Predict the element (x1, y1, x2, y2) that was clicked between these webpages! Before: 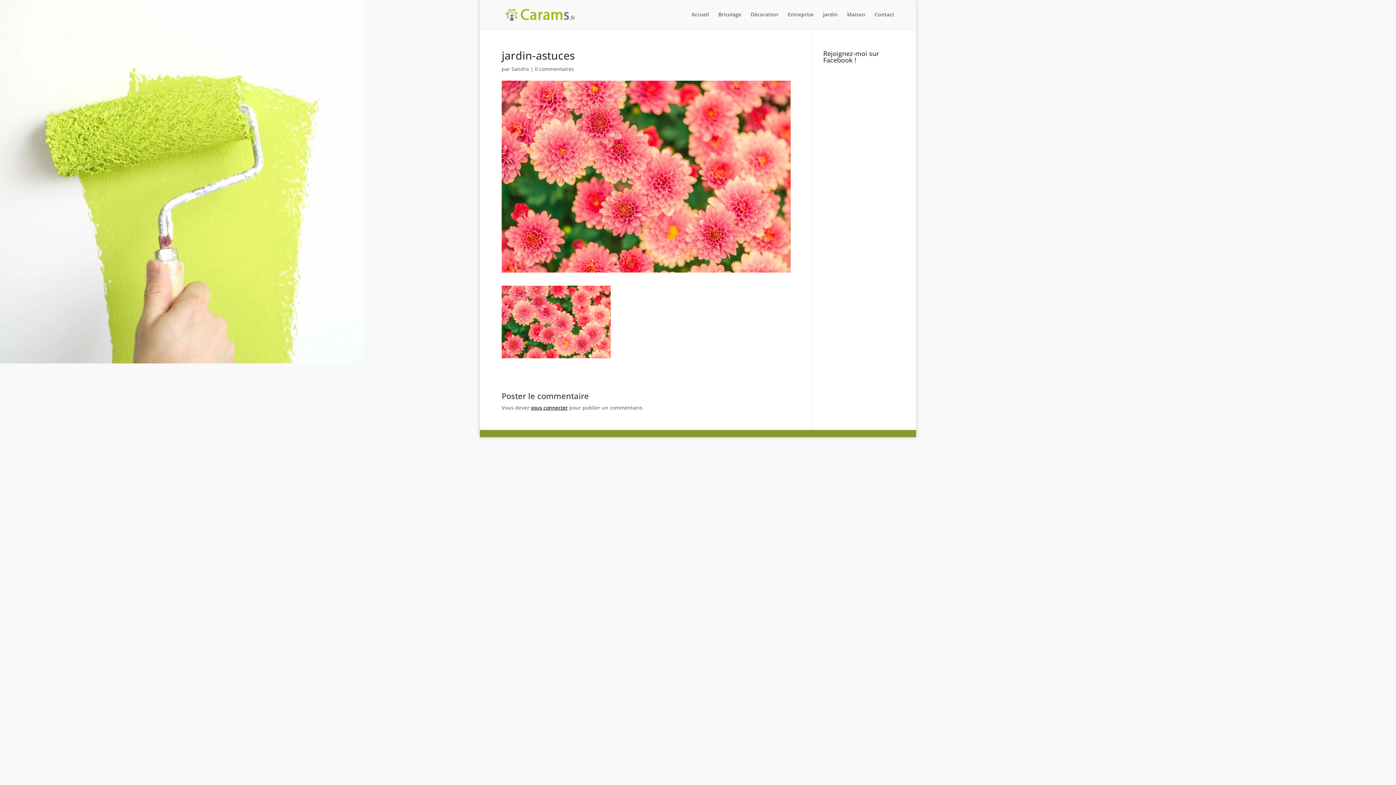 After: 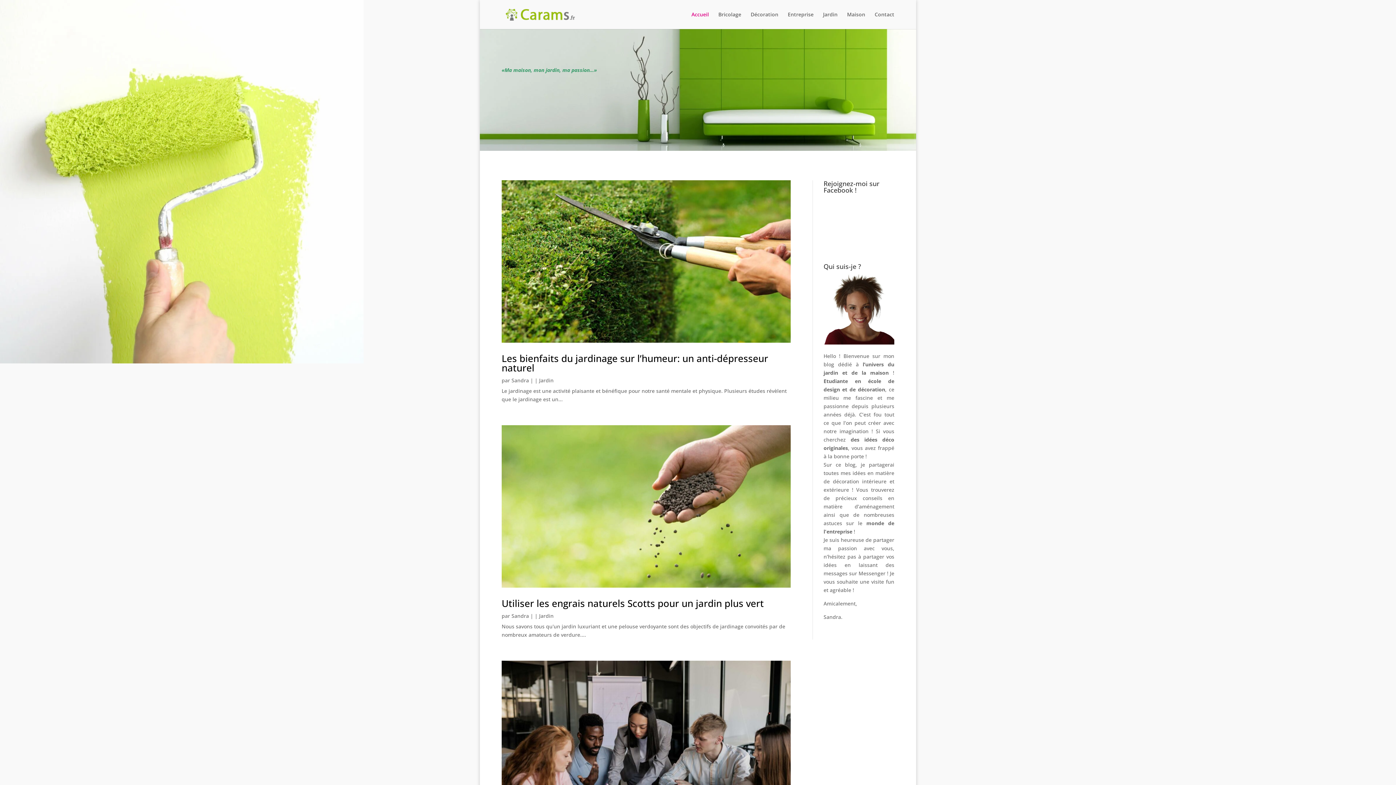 Action: label: Accueil bbox: (691, 12, 709, 29)